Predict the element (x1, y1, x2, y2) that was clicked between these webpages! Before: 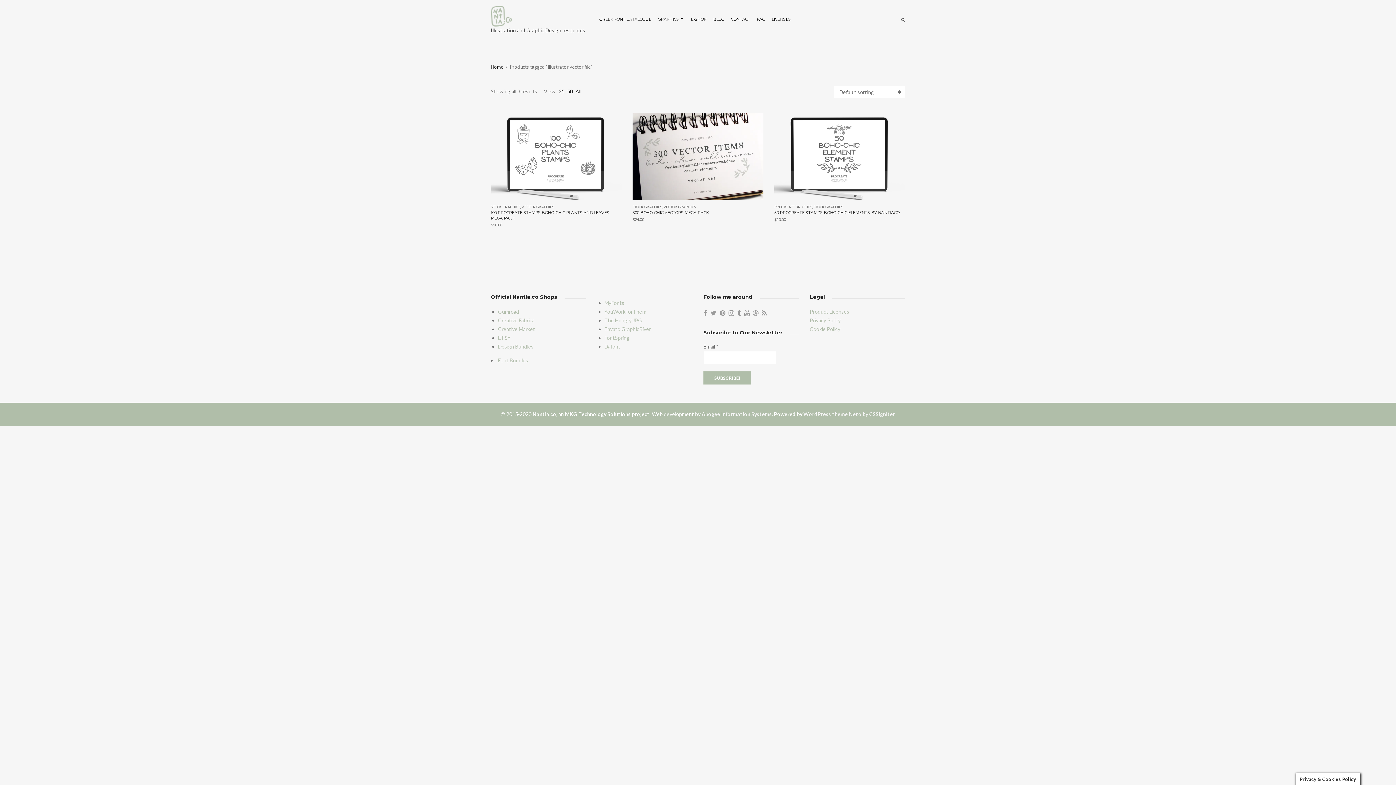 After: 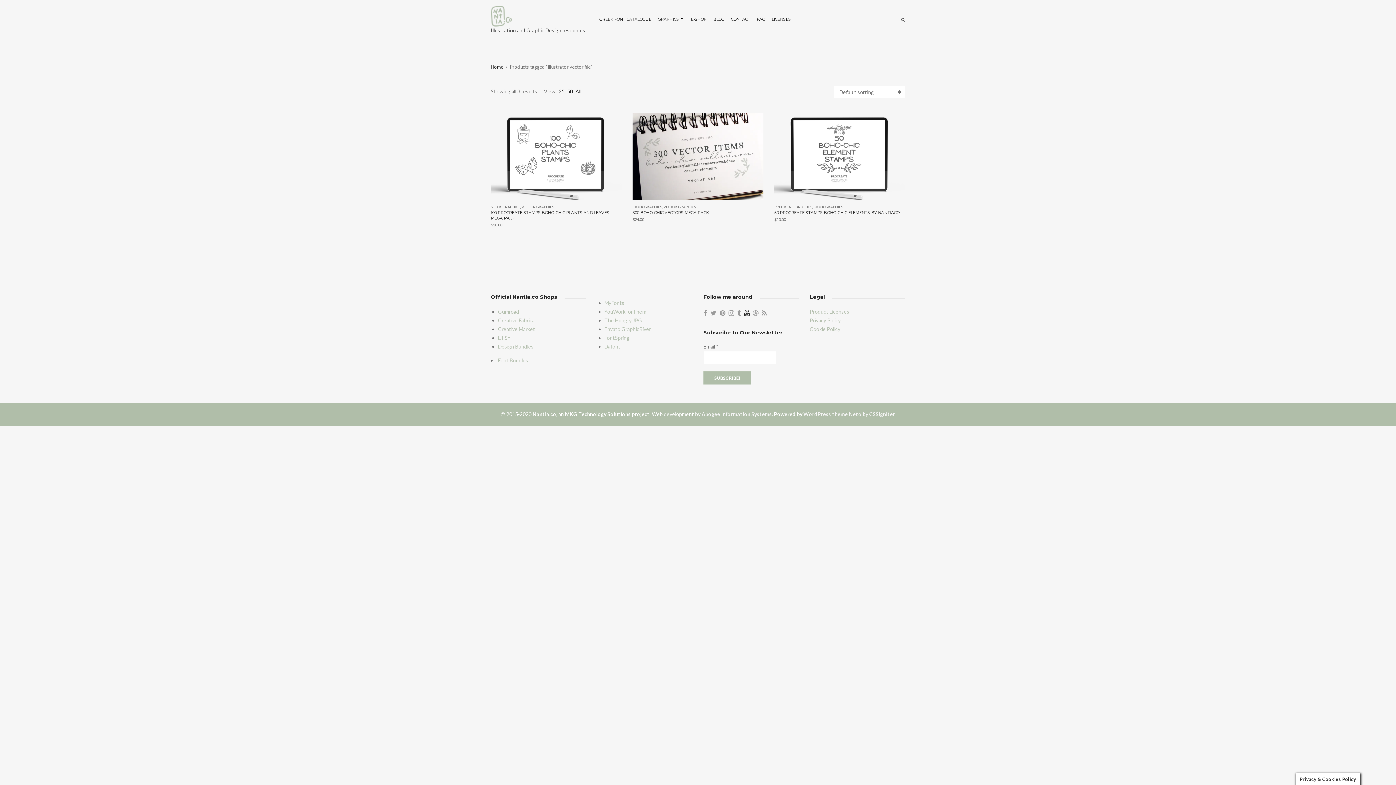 Action: bbox: (744, 307, 749, 318)